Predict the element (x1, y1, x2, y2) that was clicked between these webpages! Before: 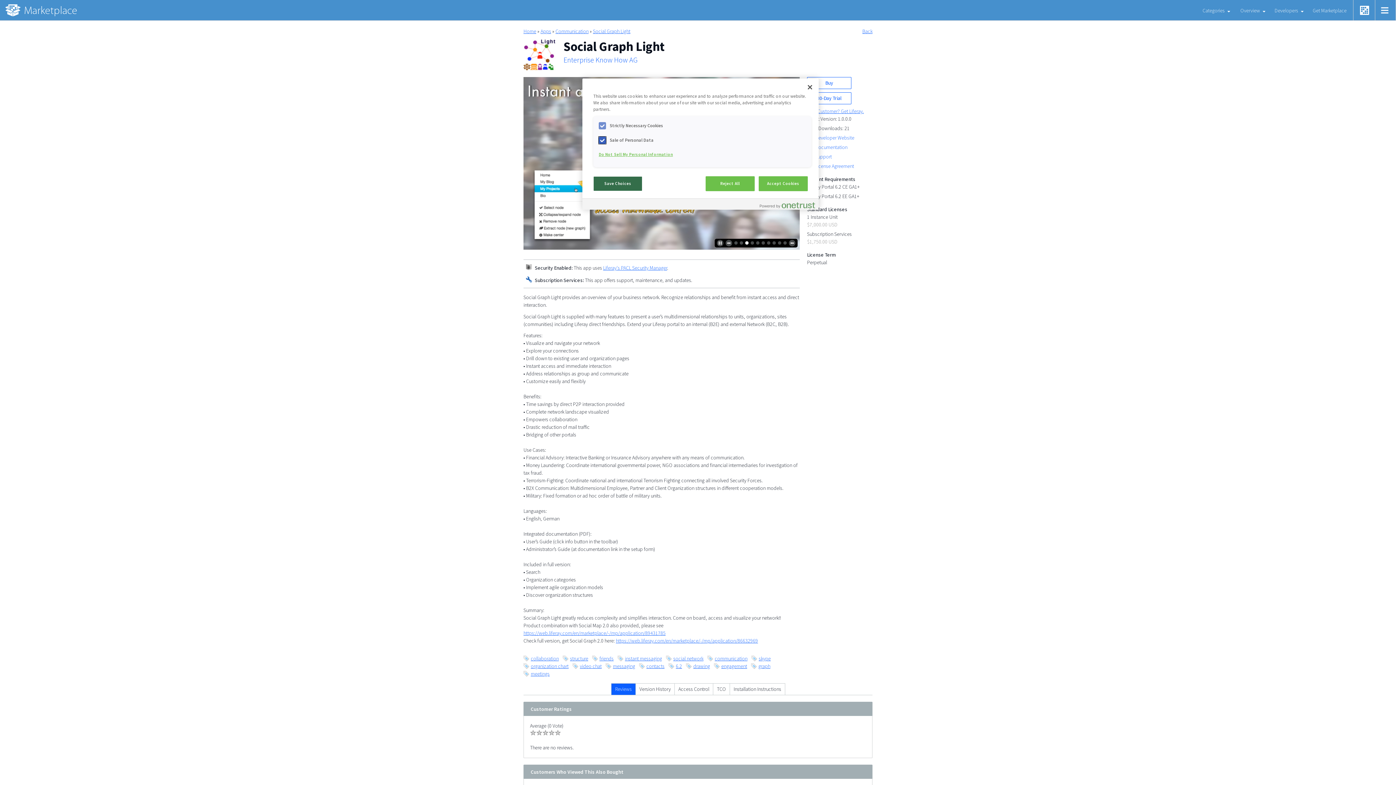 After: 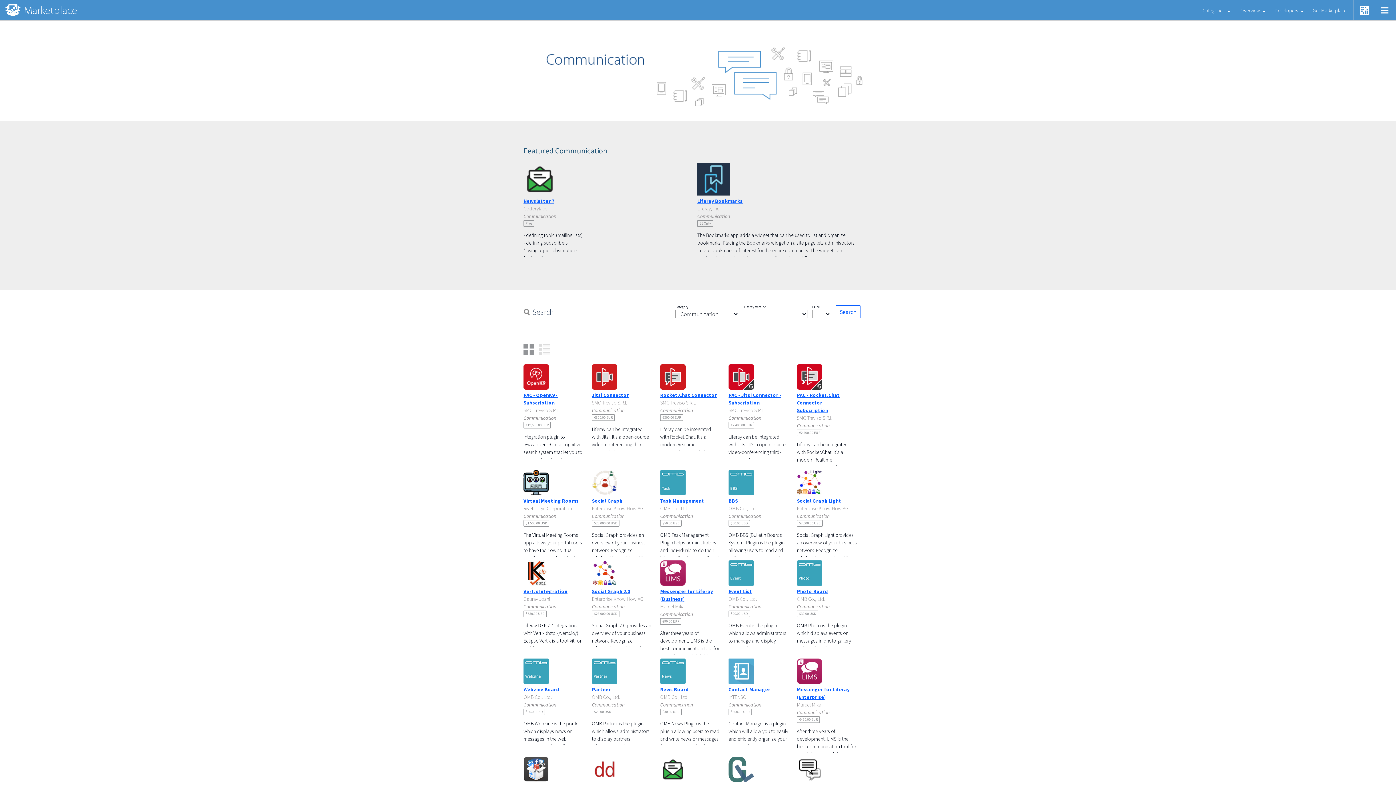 Action: bbox: (555, 28, 588, 34) label: Communication